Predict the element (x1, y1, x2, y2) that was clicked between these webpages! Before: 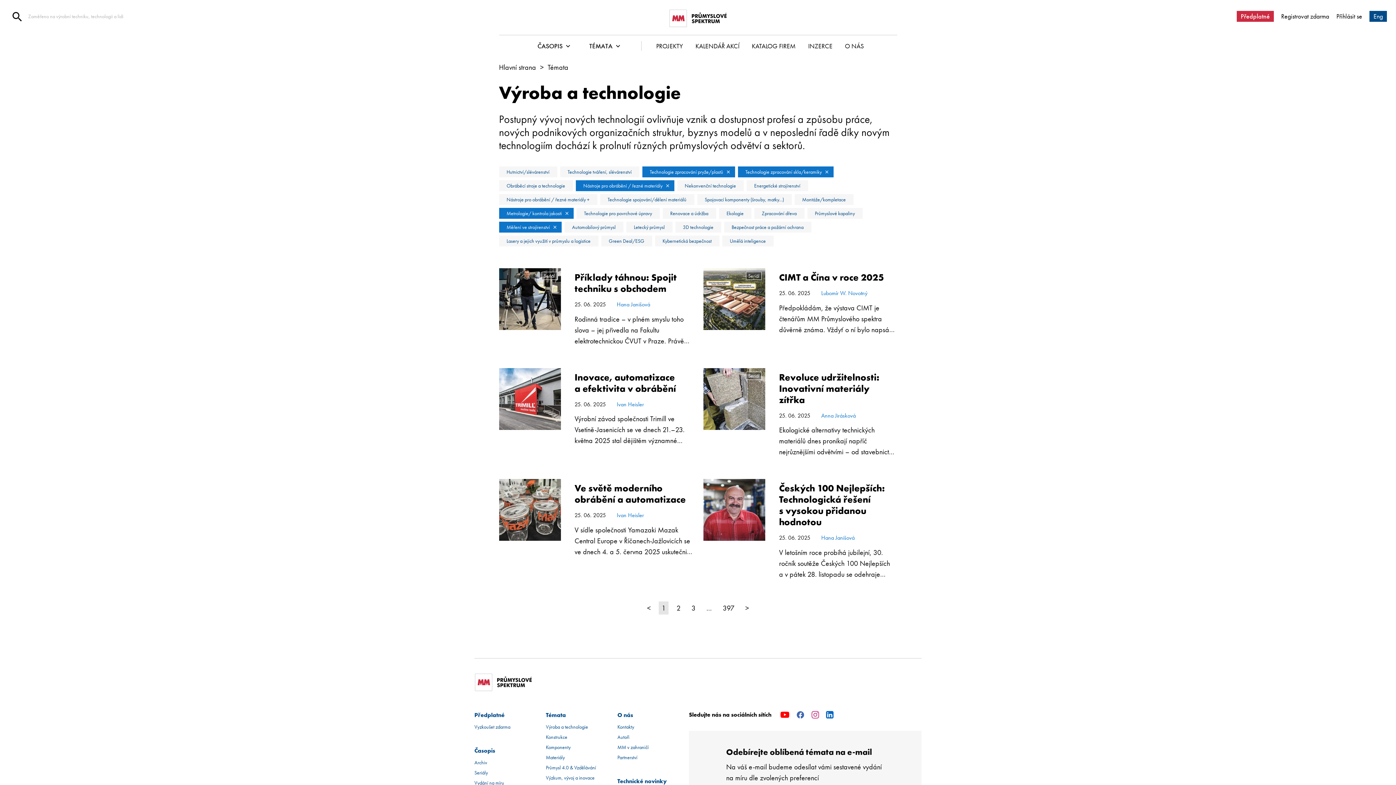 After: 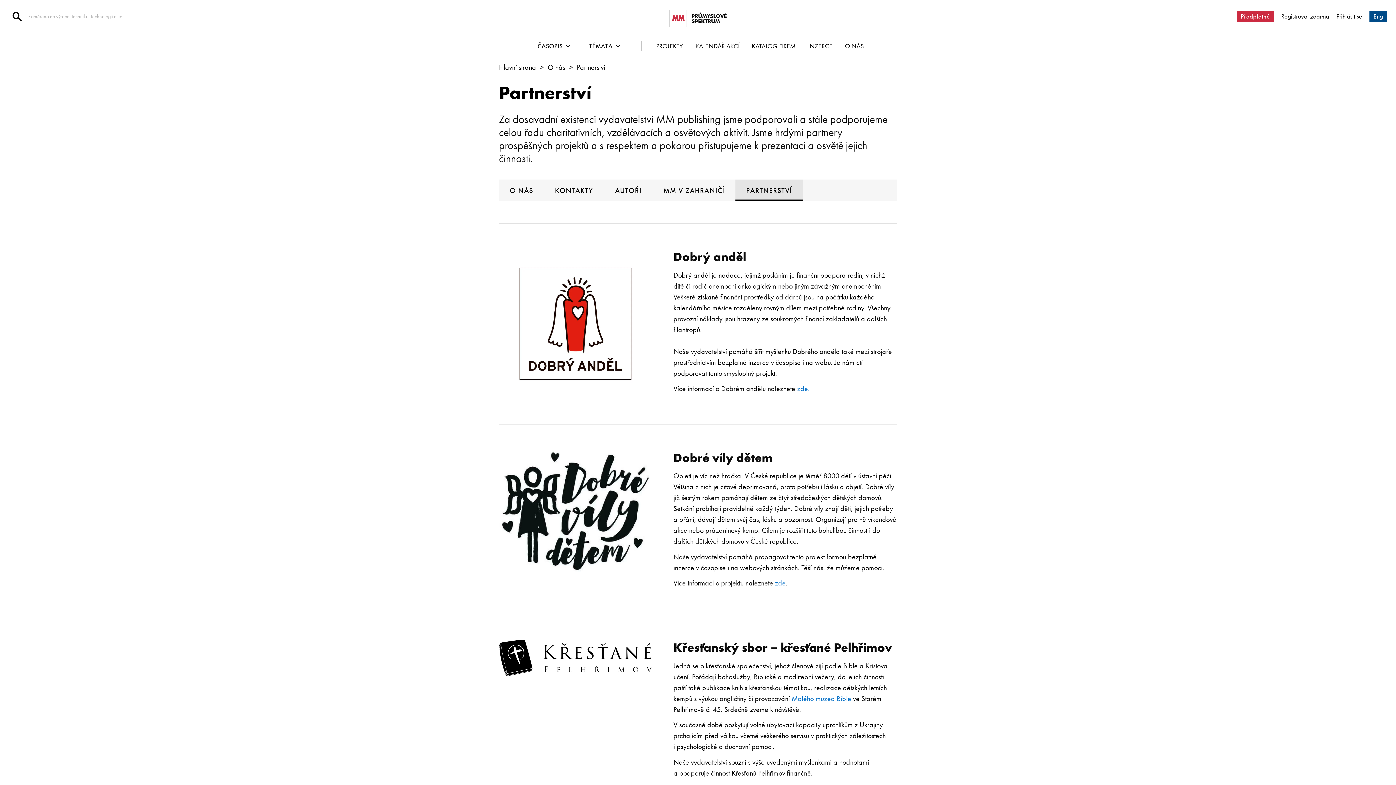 Action: label: Partnerství bbox: (617, 754, 637, 760)